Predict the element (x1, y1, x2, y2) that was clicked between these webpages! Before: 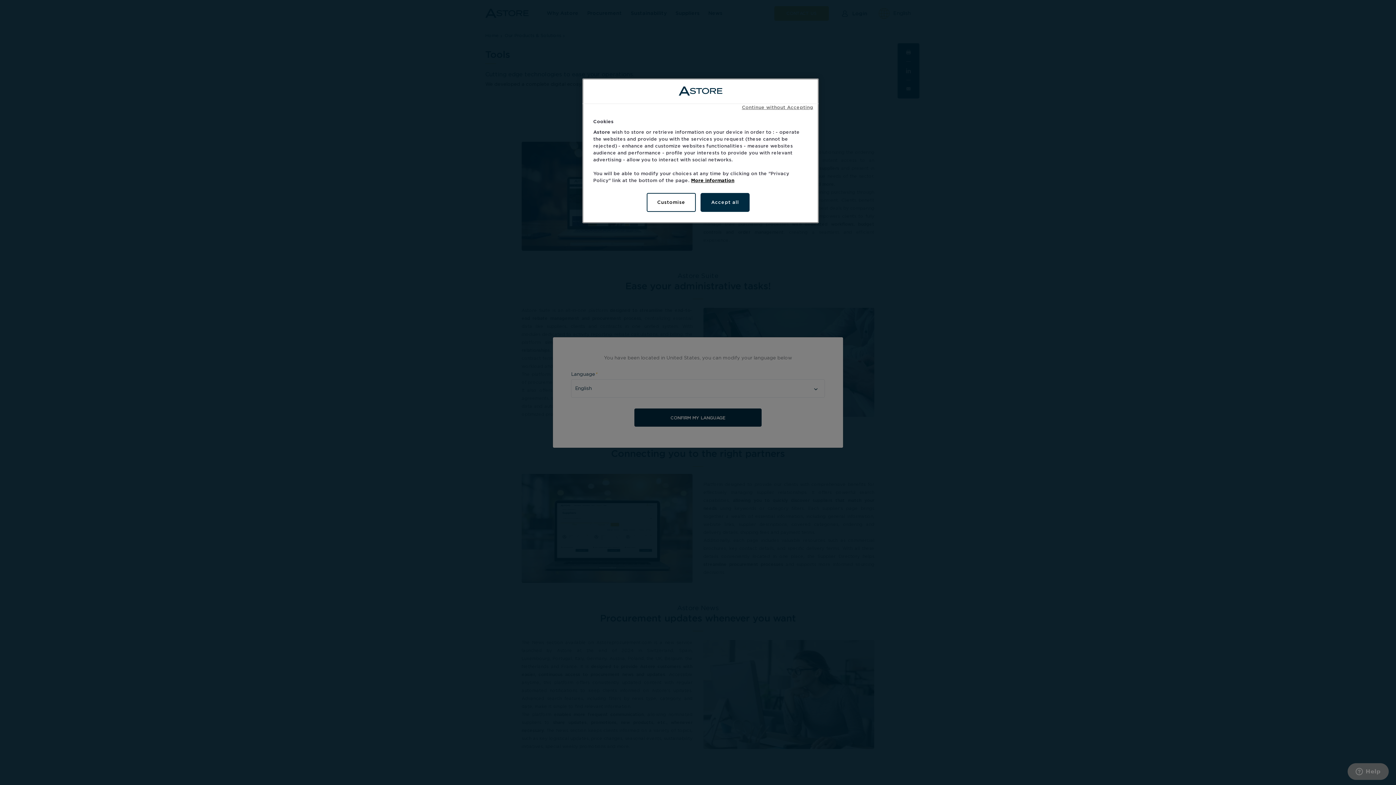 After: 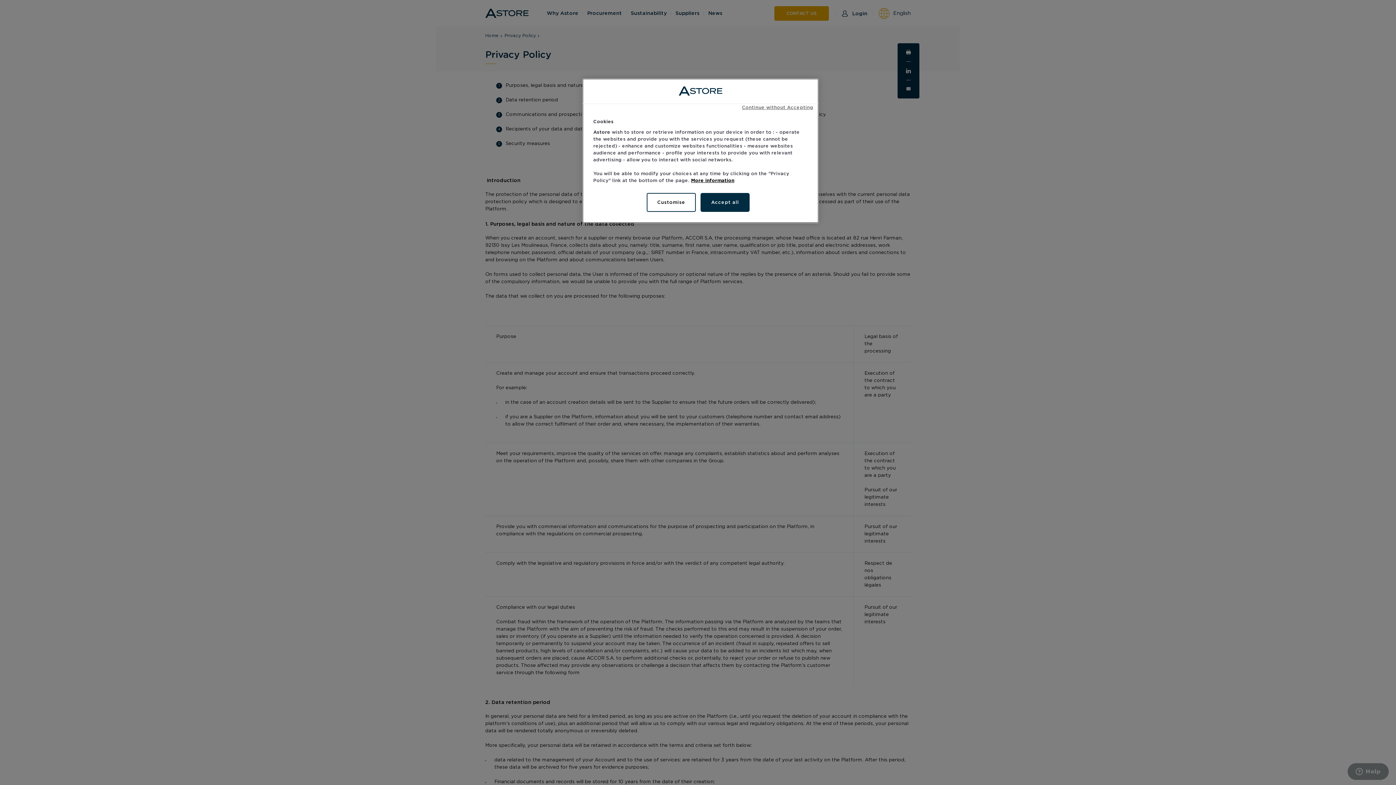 Action: bbox: (691, 177, 734, 183) label: More information about your privacy, opens in a new tab